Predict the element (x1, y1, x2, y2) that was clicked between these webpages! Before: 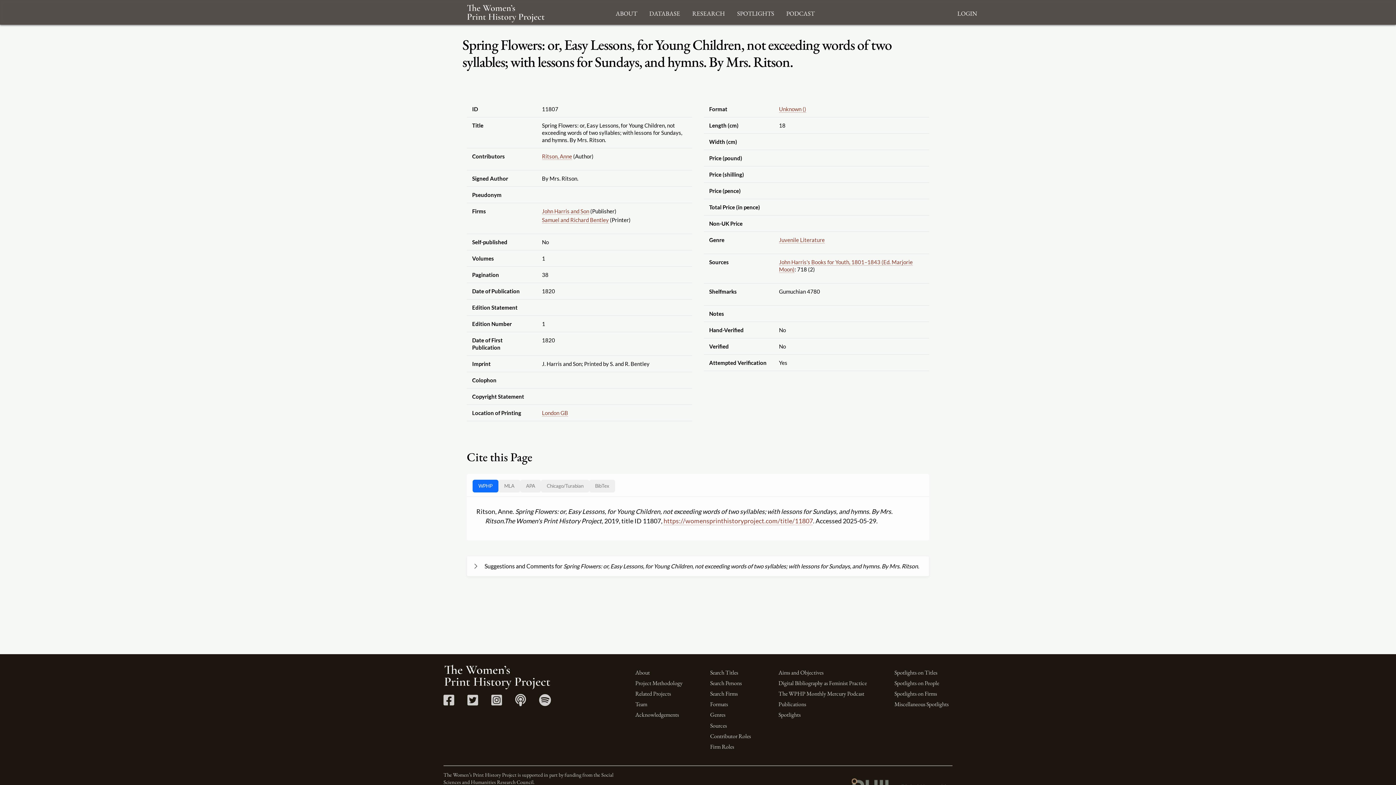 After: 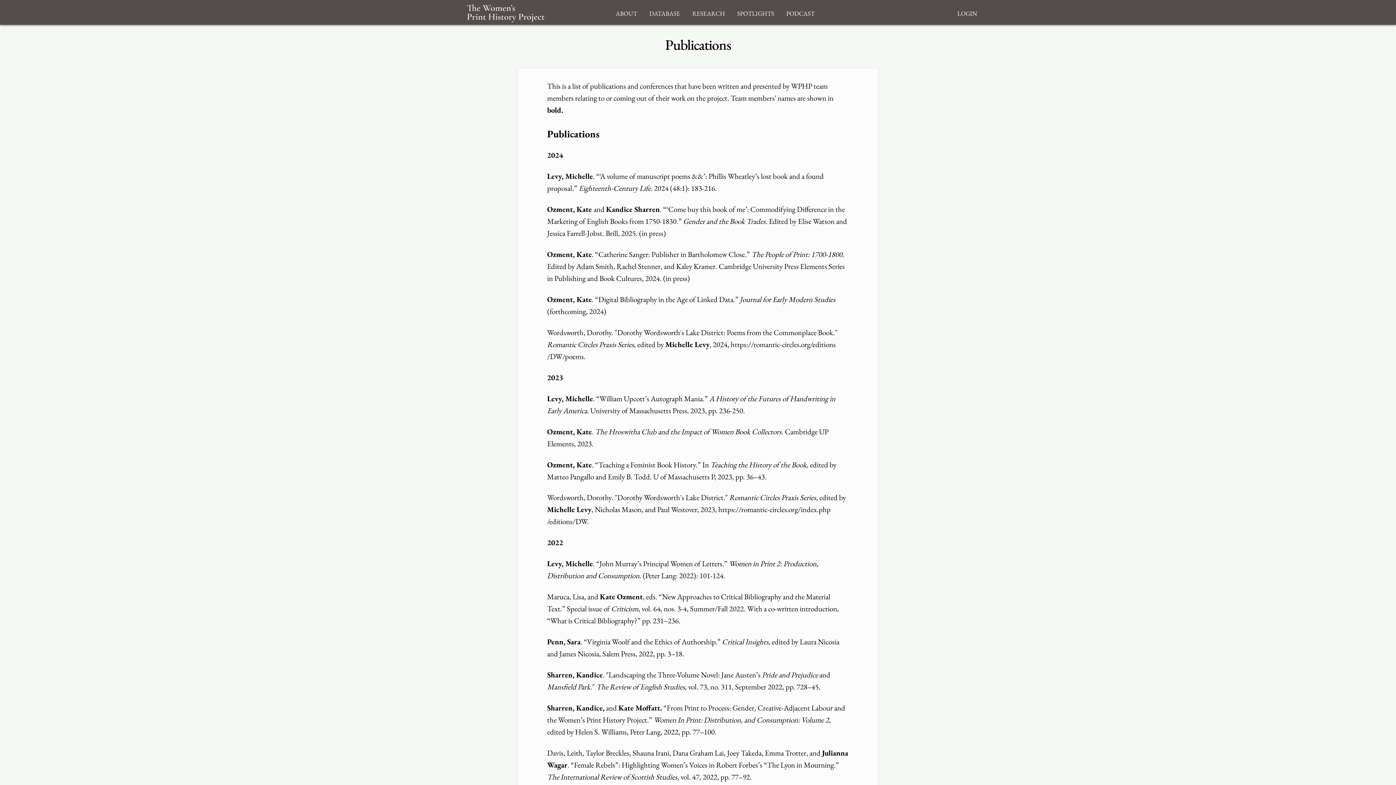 Action: bbox: (778, 700, 806, 708) label: Publications